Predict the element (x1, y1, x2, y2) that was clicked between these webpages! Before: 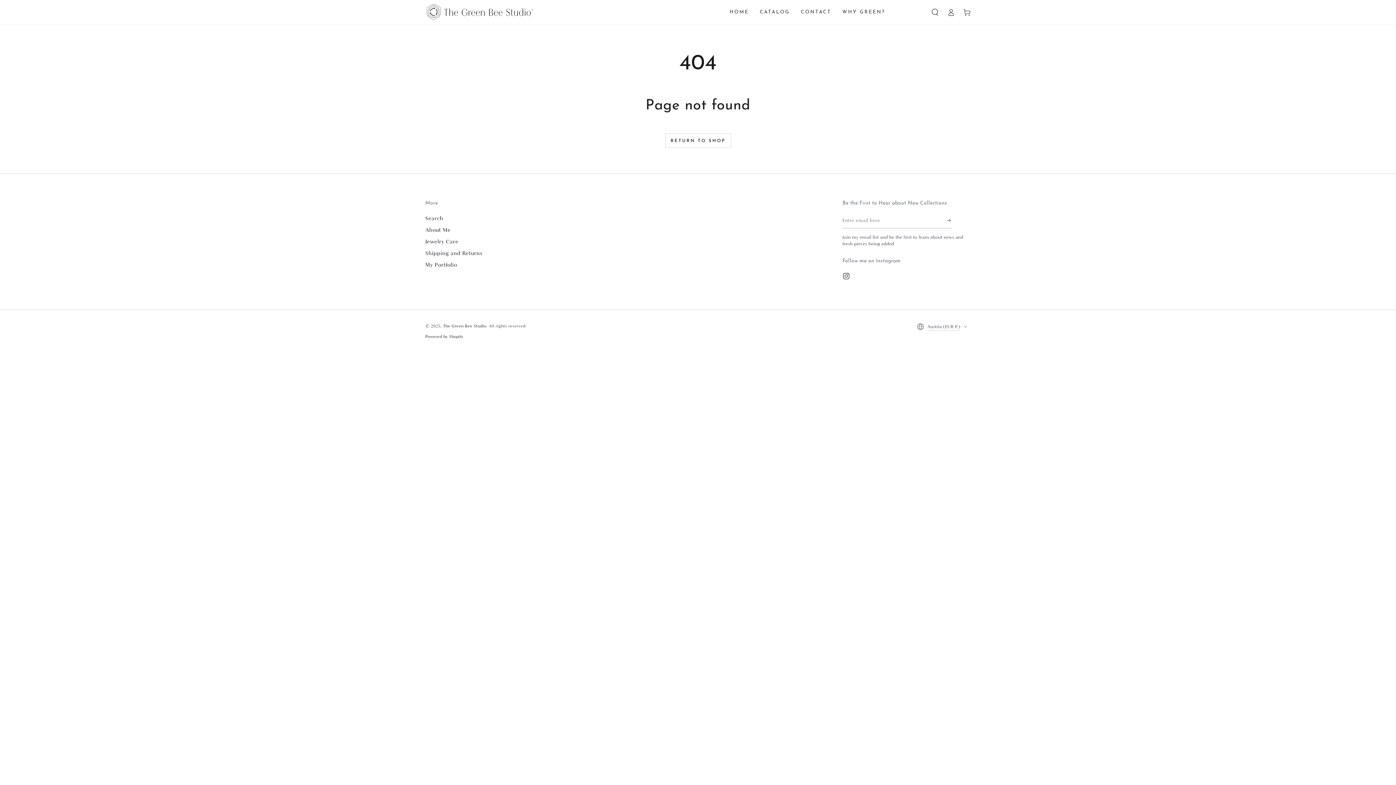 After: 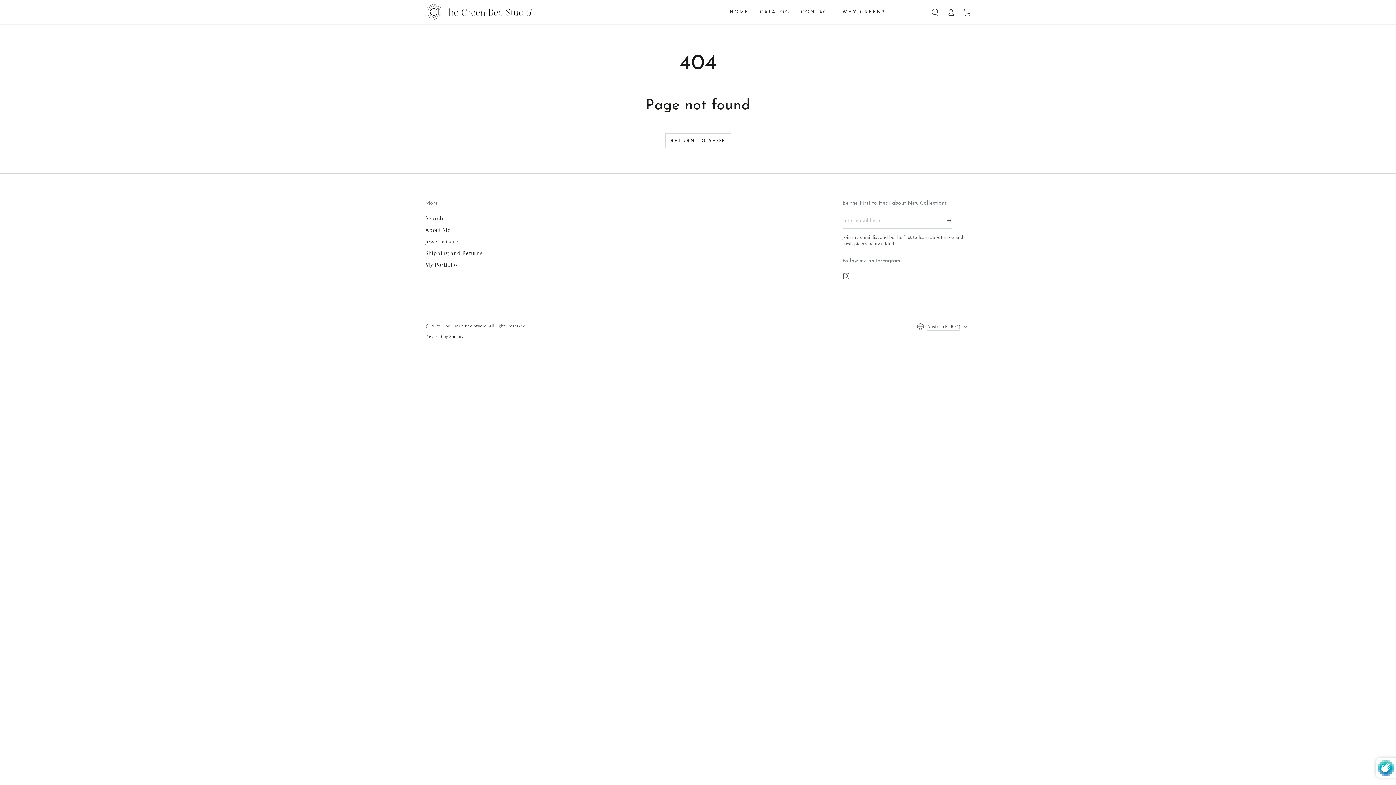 Action: bbox: (947, 212, 951, 228) label: Subscribe